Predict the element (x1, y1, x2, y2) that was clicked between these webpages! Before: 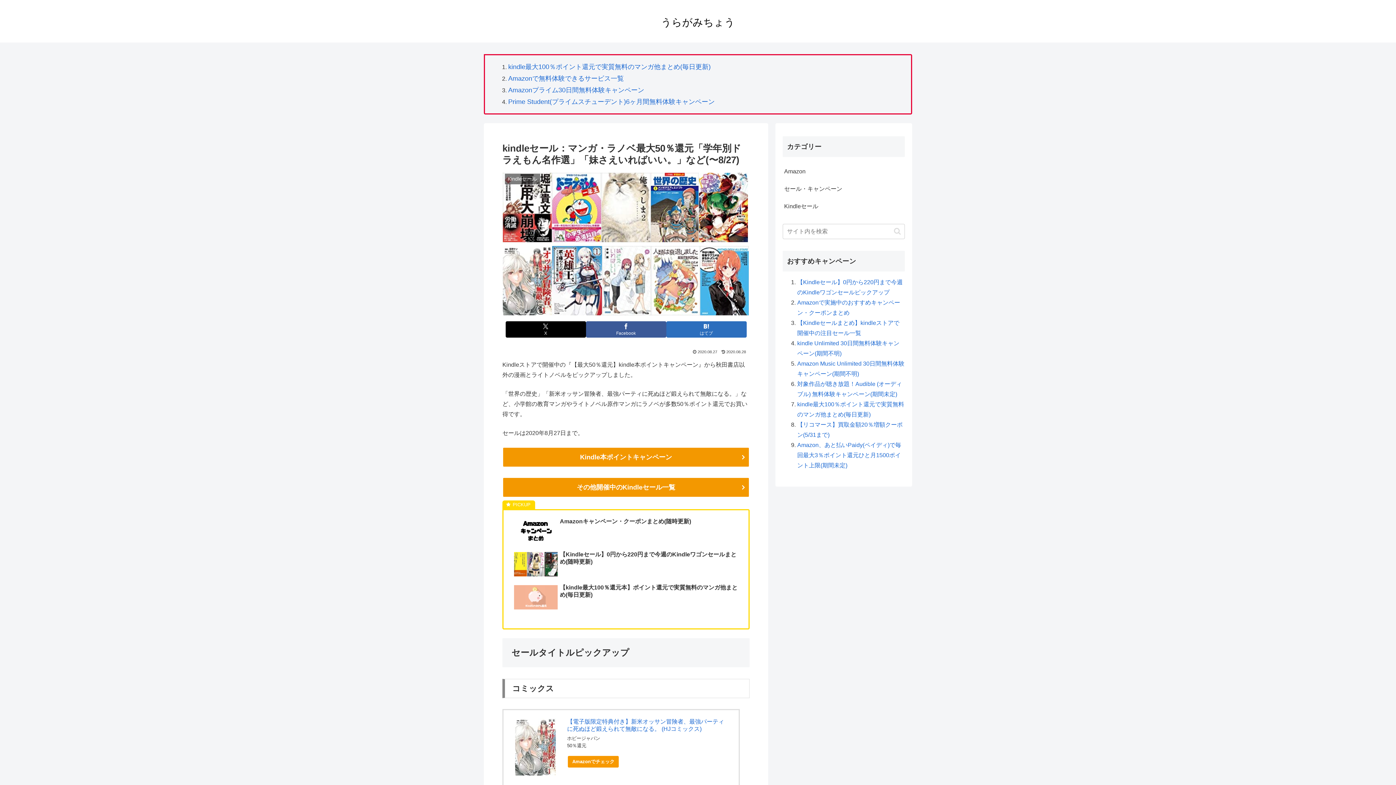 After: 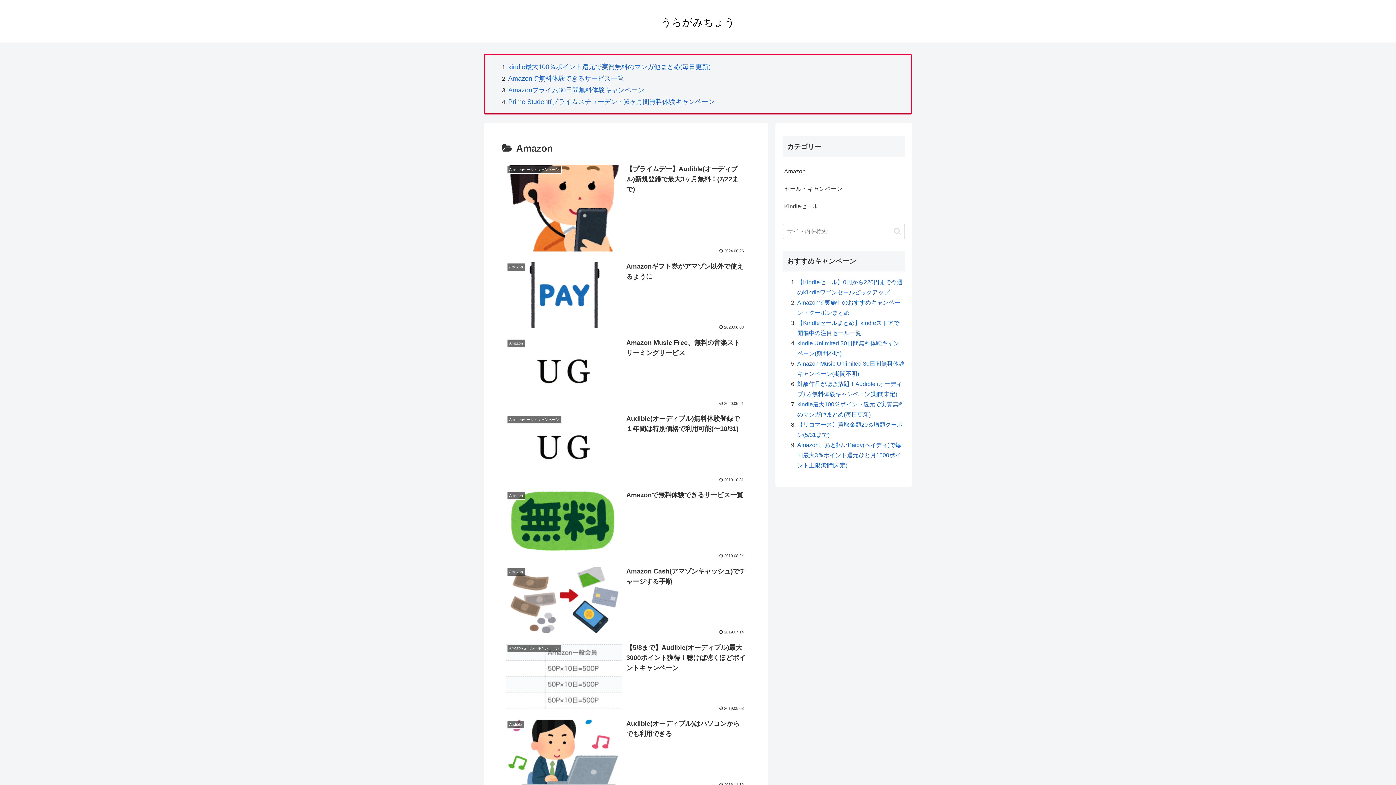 Action: bbox: (782, 162, 905, 180) label: Amazon